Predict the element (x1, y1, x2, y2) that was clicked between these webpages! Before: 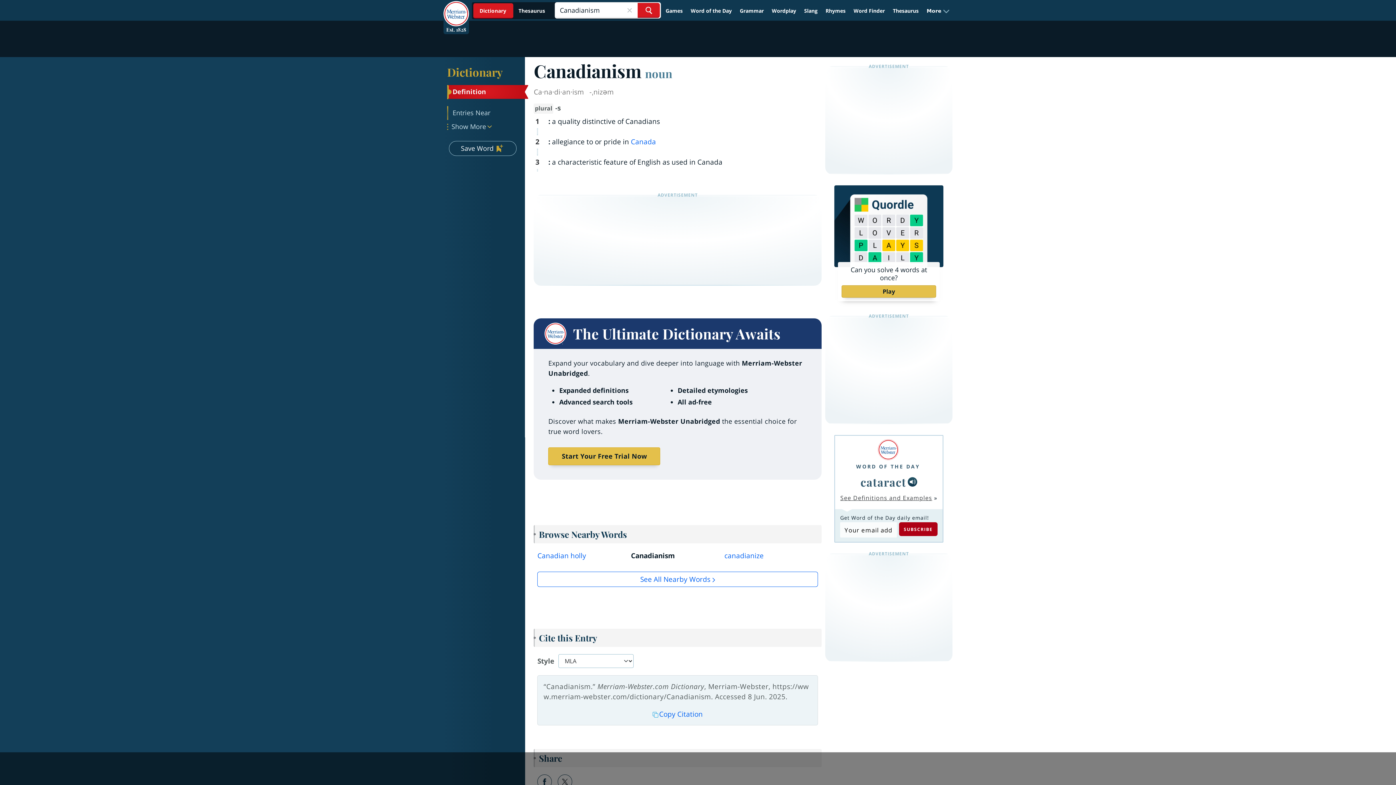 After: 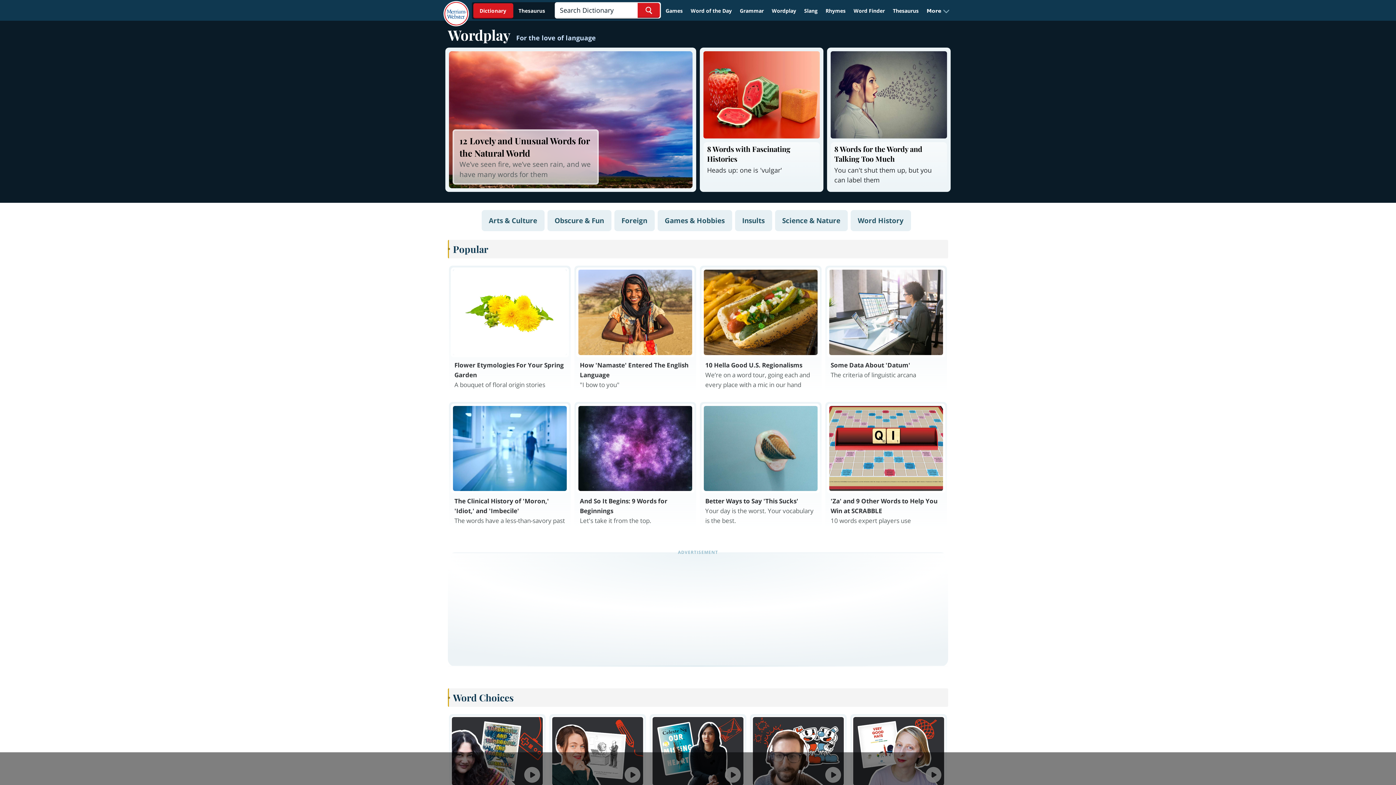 Action: bbox: (768, 4, 799, 17) label: Wordplay